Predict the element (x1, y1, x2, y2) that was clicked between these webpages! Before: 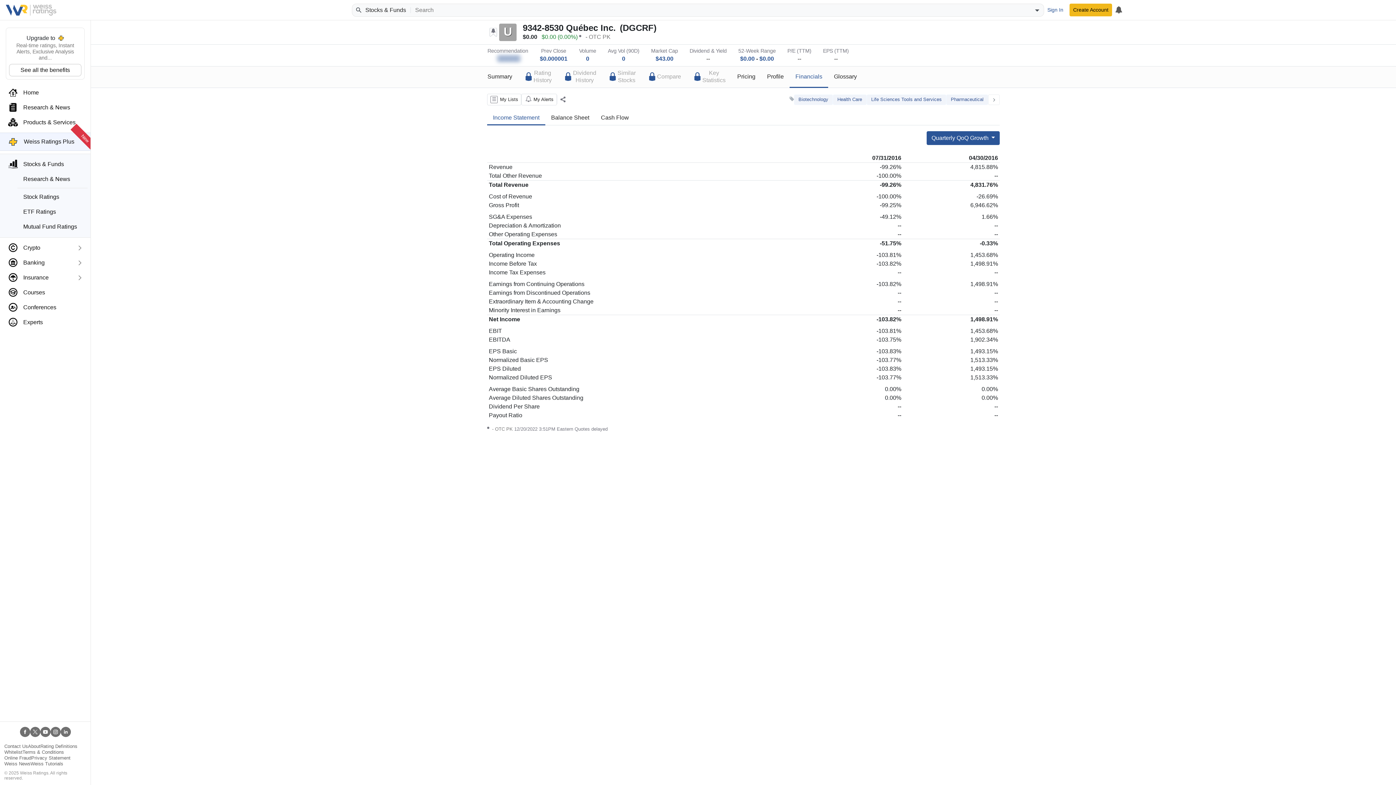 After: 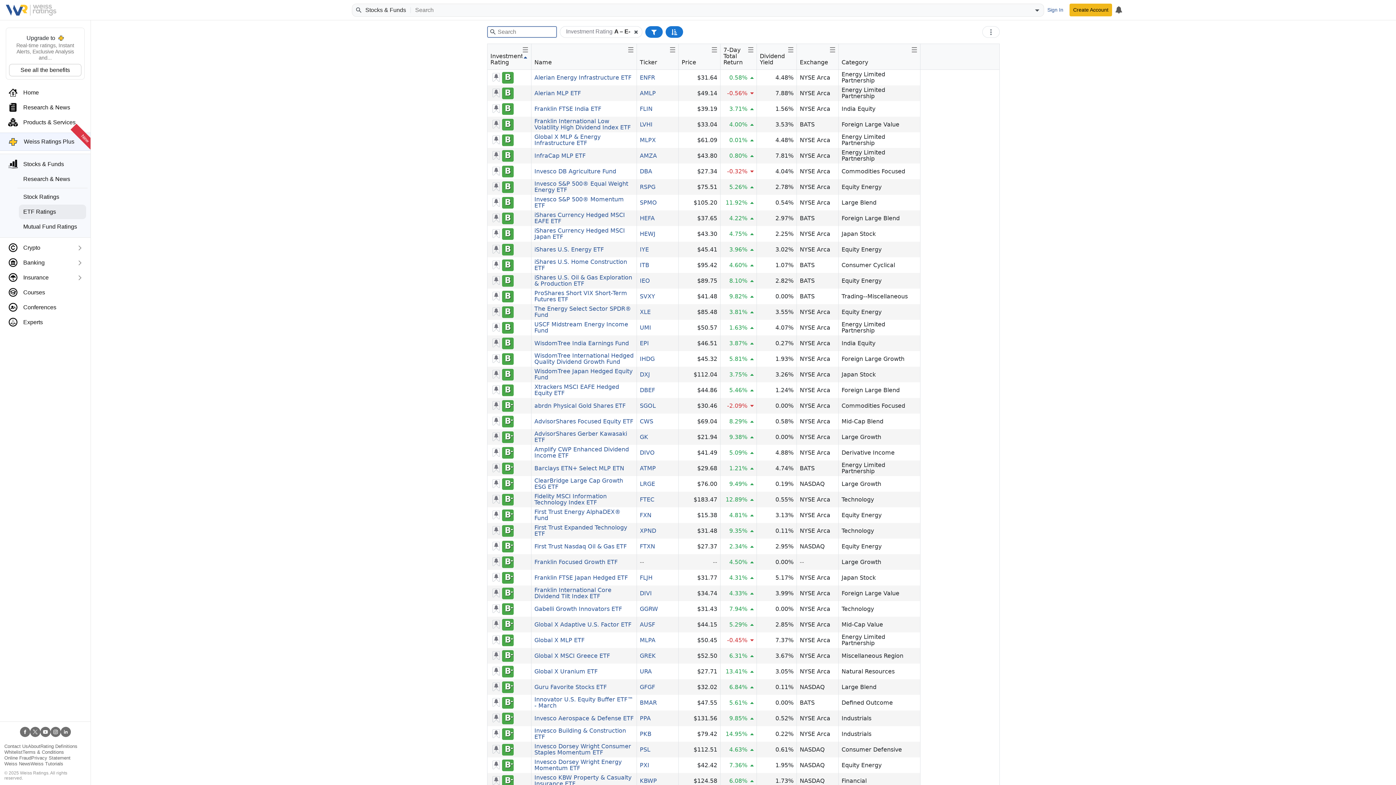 Action: bbox: (18, 204, 86, 219) label: ETF Ratings